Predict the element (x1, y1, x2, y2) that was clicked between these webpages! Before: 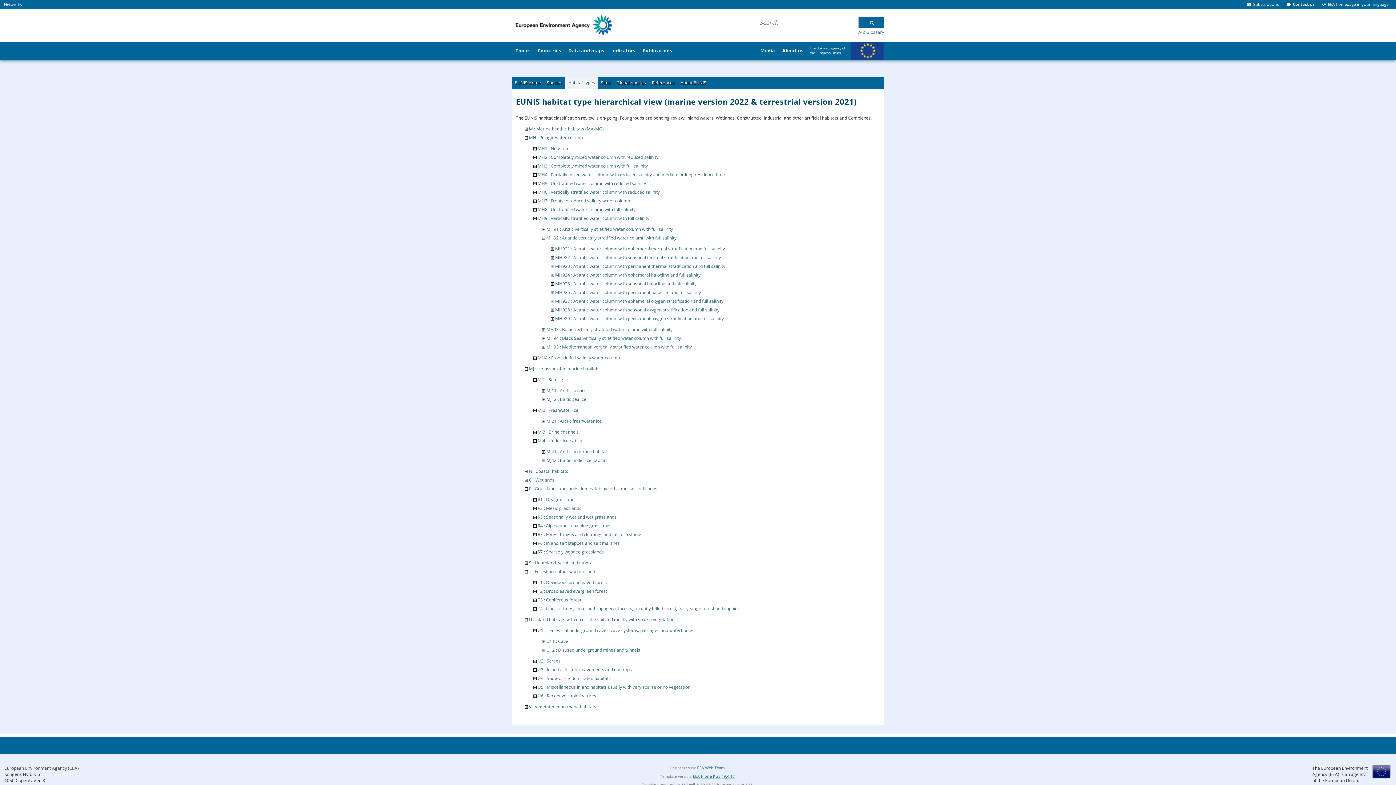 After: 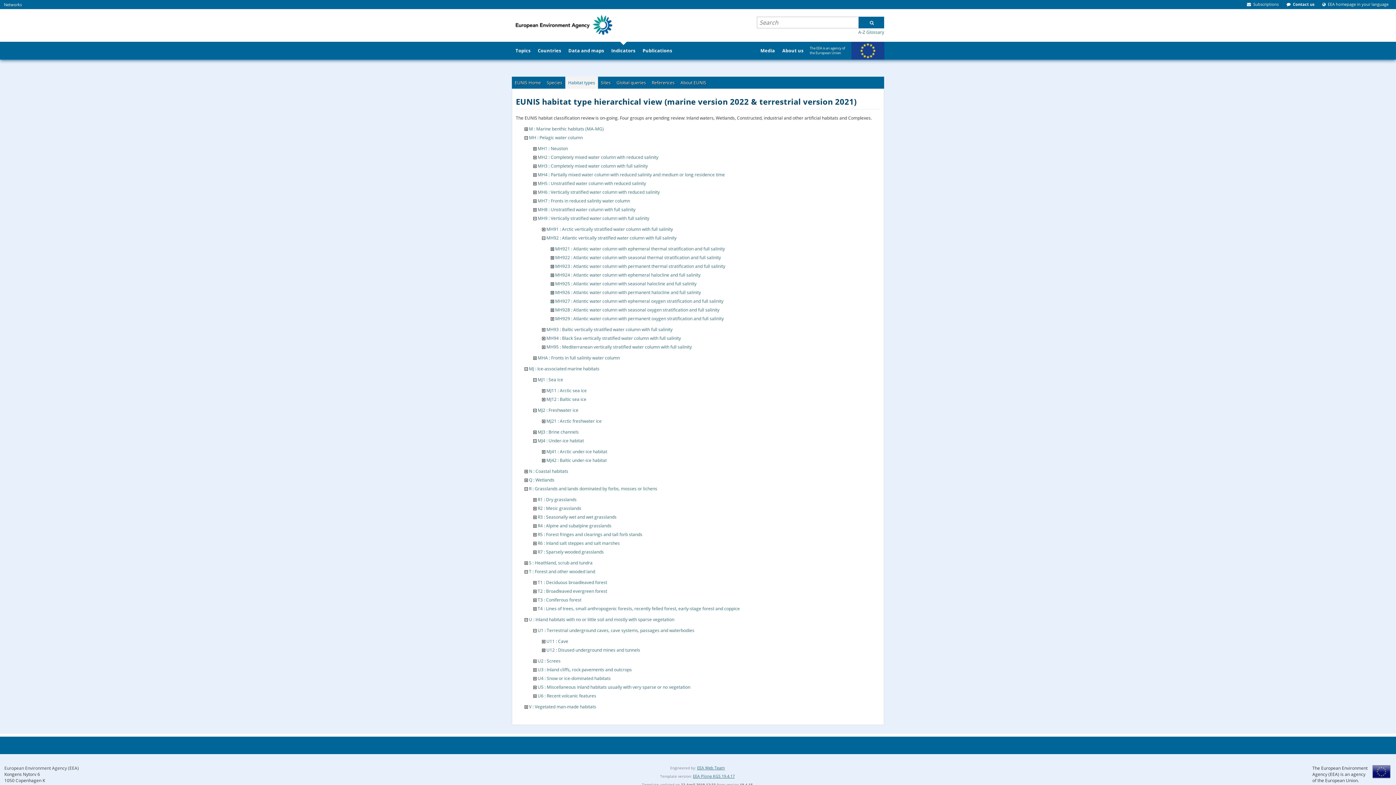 Action: bbox: (607, 41, 639, 59) label: Indicators